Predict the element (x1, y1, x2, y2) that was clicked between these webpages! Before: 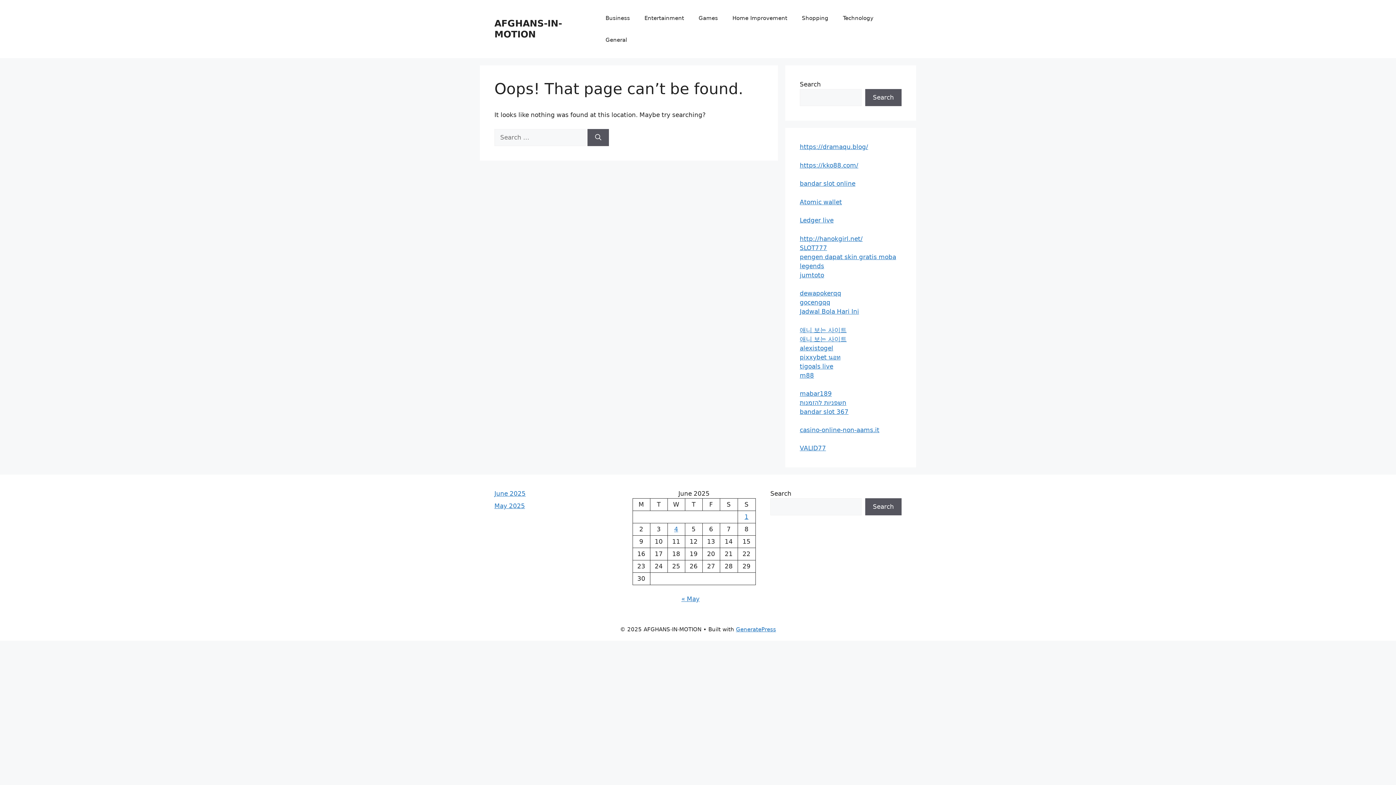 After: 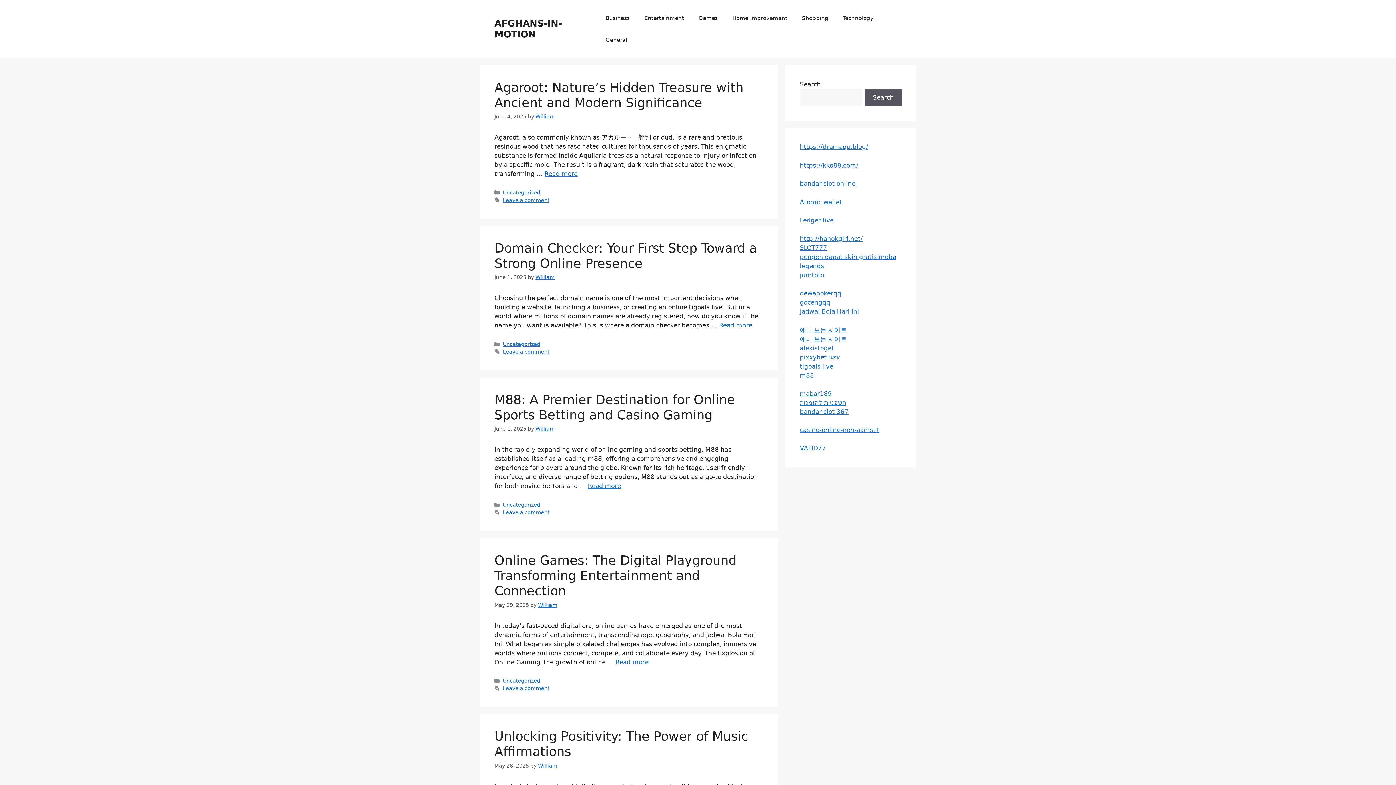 Action: bbox: (494, 18, 562, 39) label: AFGHANS-IN-MOTION